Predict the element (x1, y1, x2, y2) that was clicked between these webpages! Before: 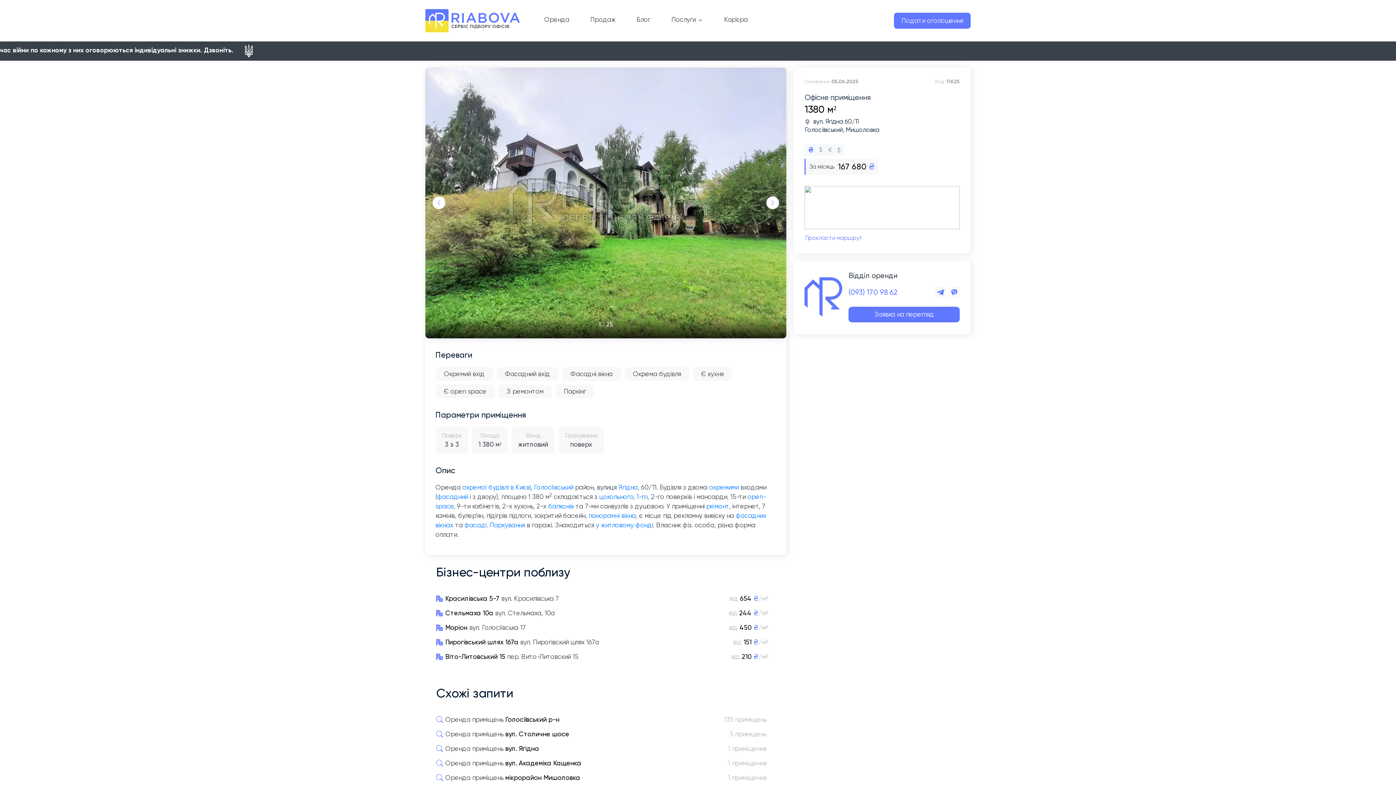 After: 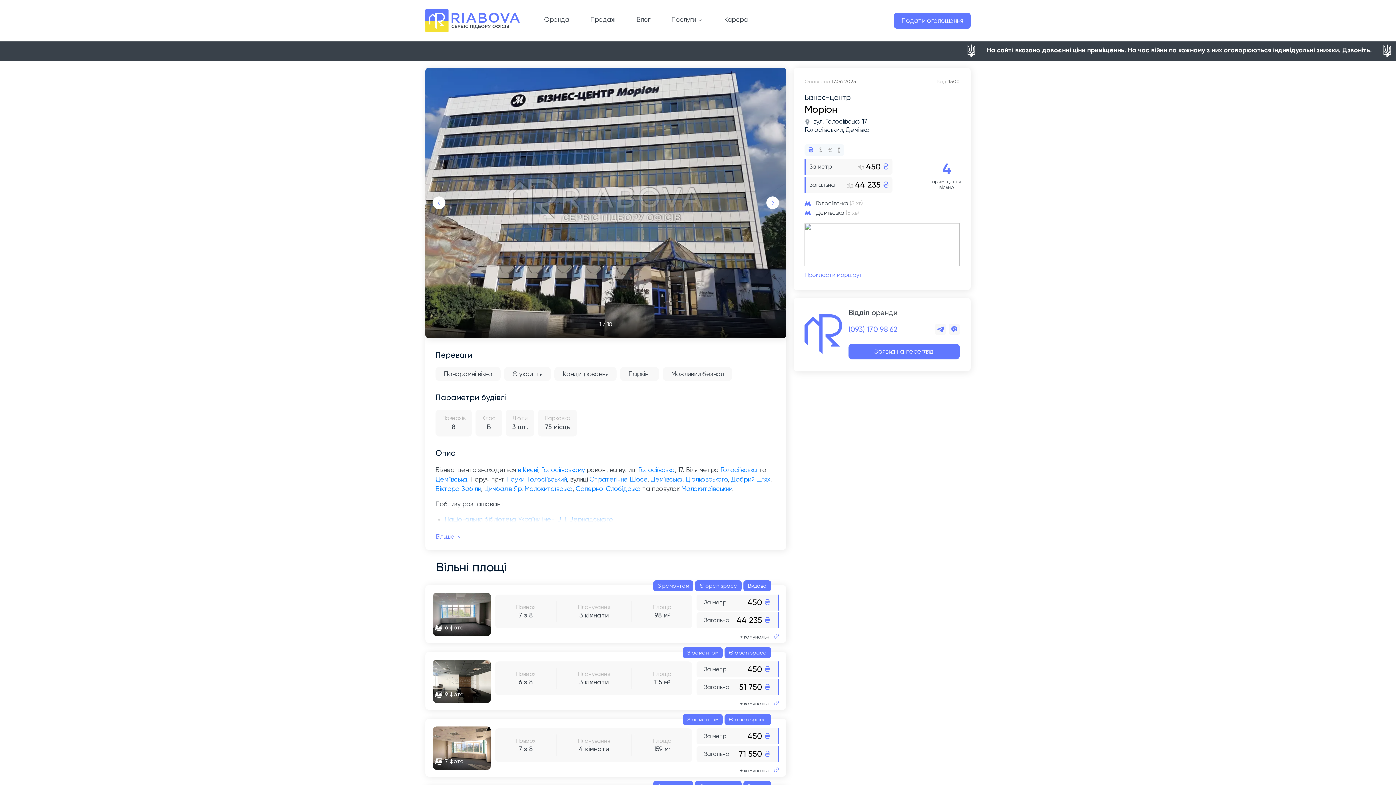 Action: label: Моріон
вул. Голосіївська 17
від
450
 ₴
/м² bbox: (441, 620, 772, 635)